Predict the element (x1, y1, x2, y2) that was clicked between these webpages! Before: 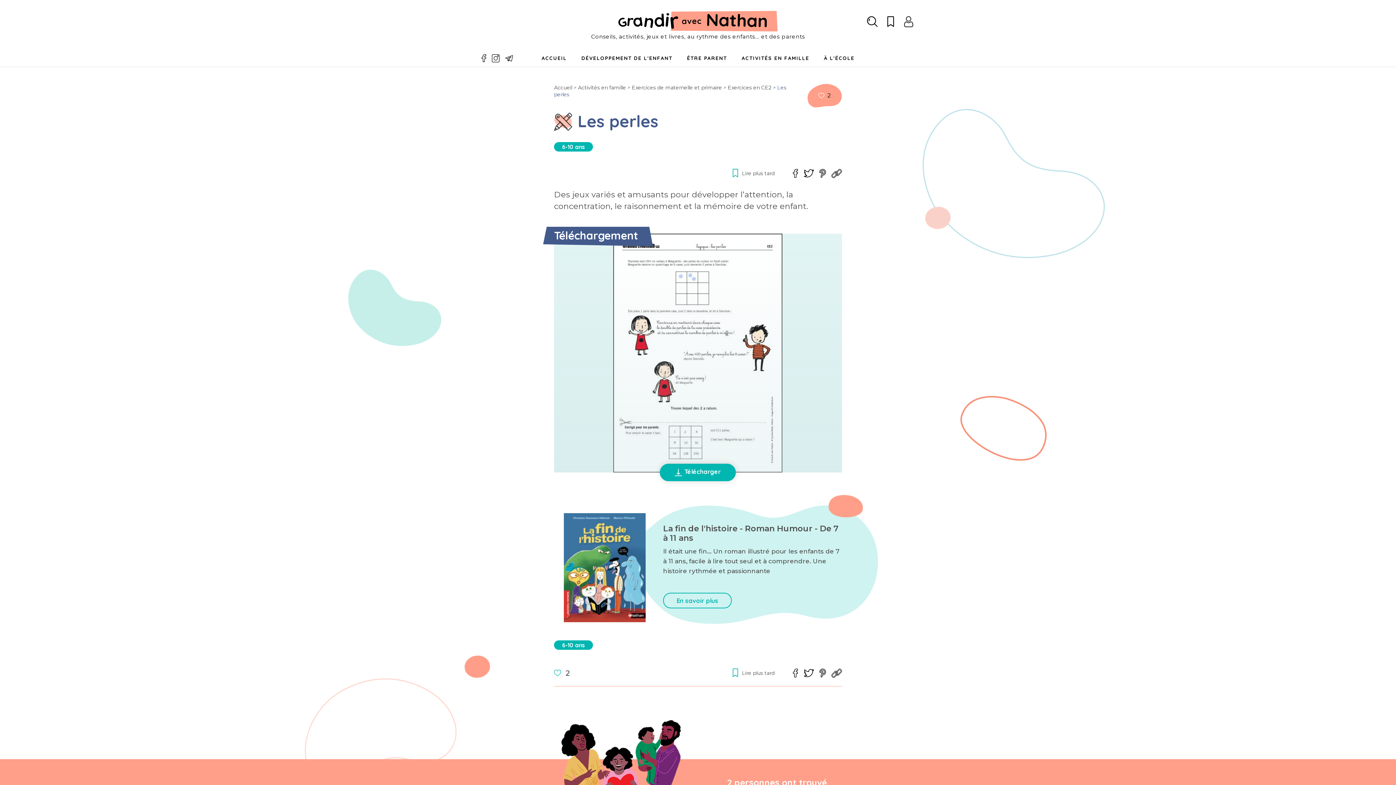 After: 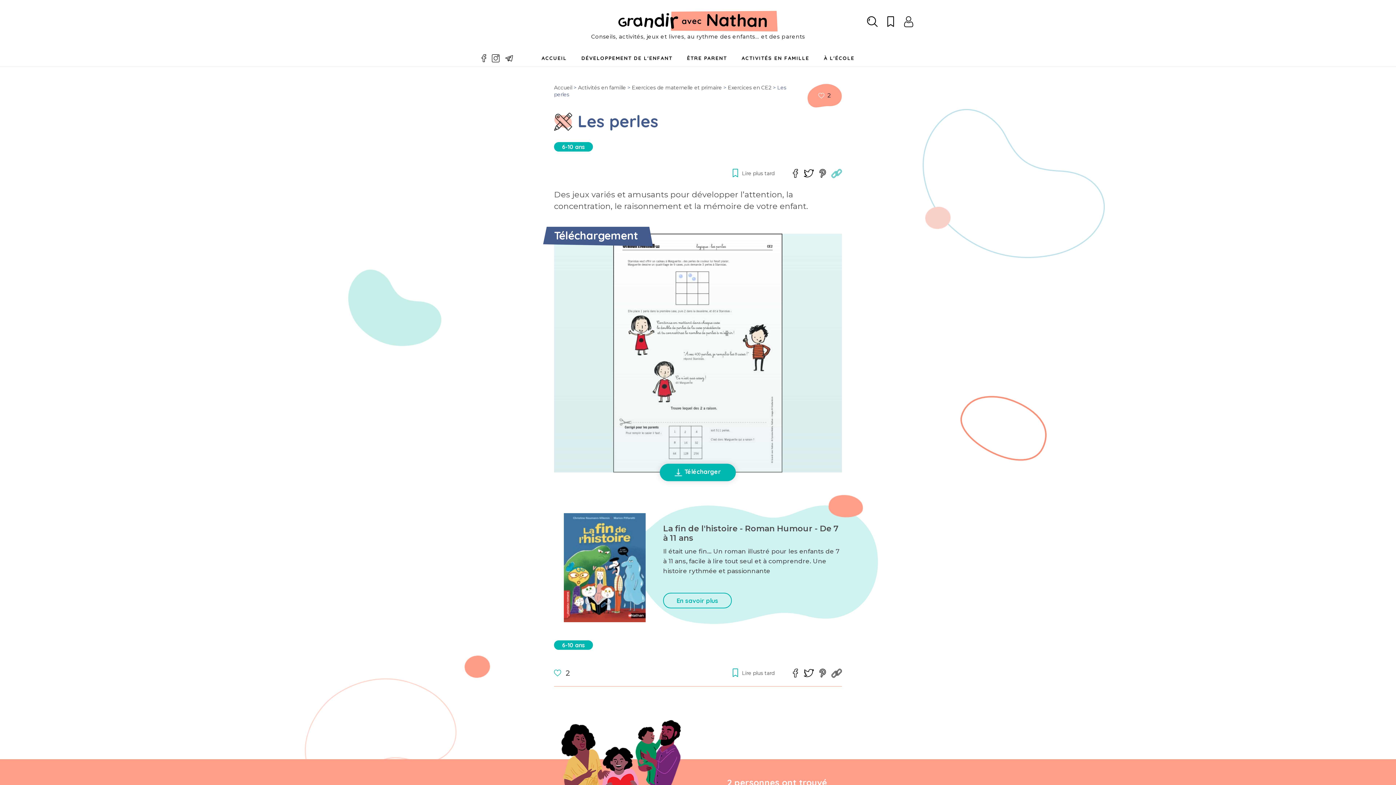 Action: label: Copier le lien de partage bbox: (831, 168, 842, 178)